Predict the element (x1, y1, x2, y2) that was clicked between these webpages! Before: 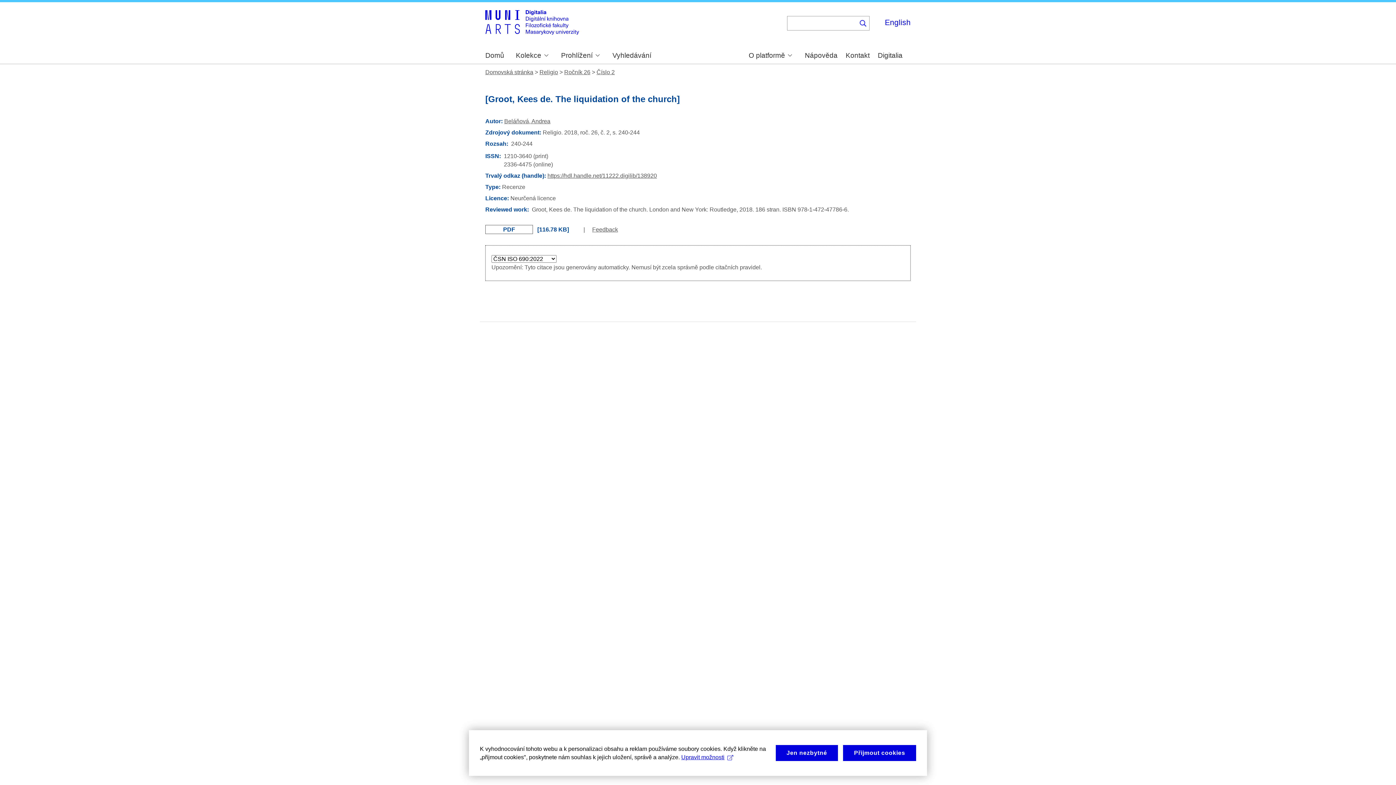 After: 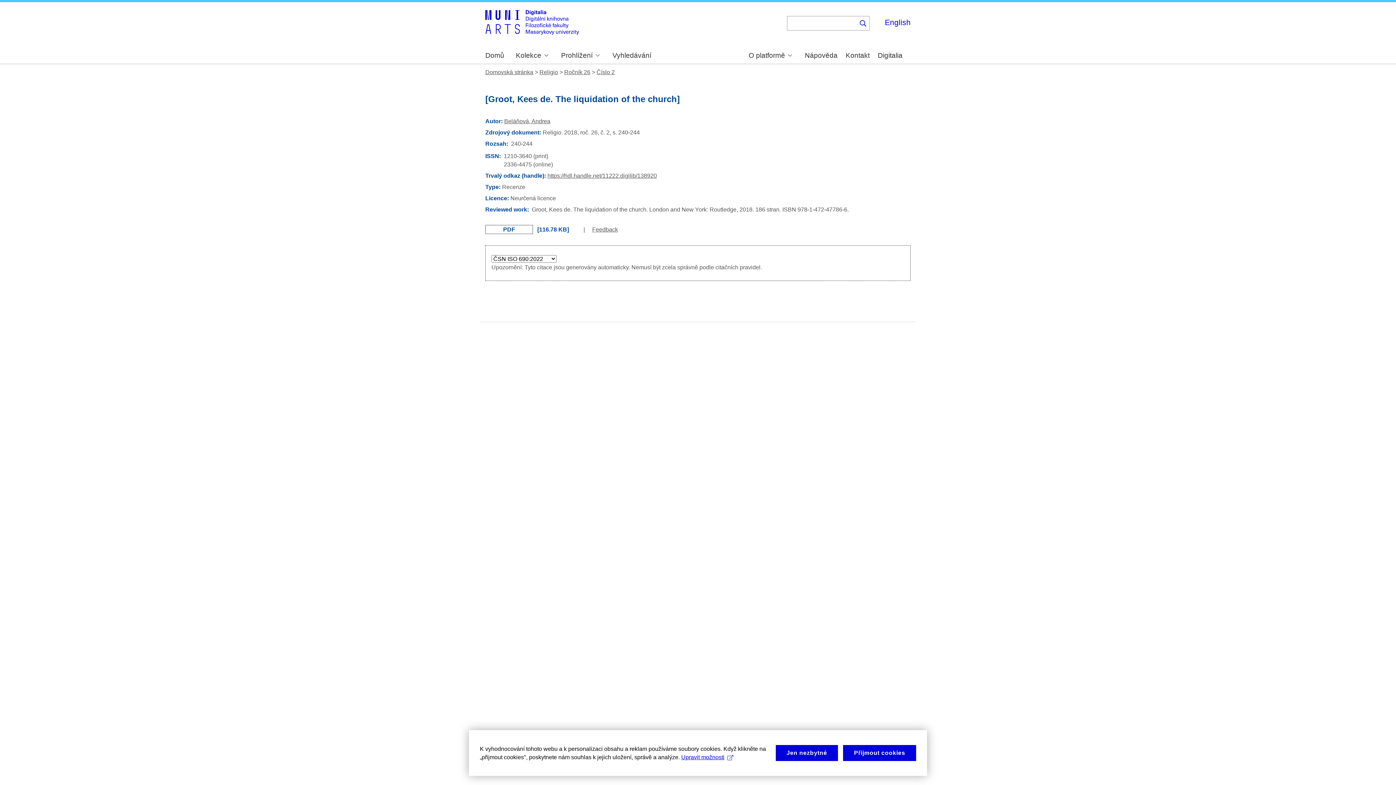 Action: label: PDF bbox: (485, 225, 533, 234)